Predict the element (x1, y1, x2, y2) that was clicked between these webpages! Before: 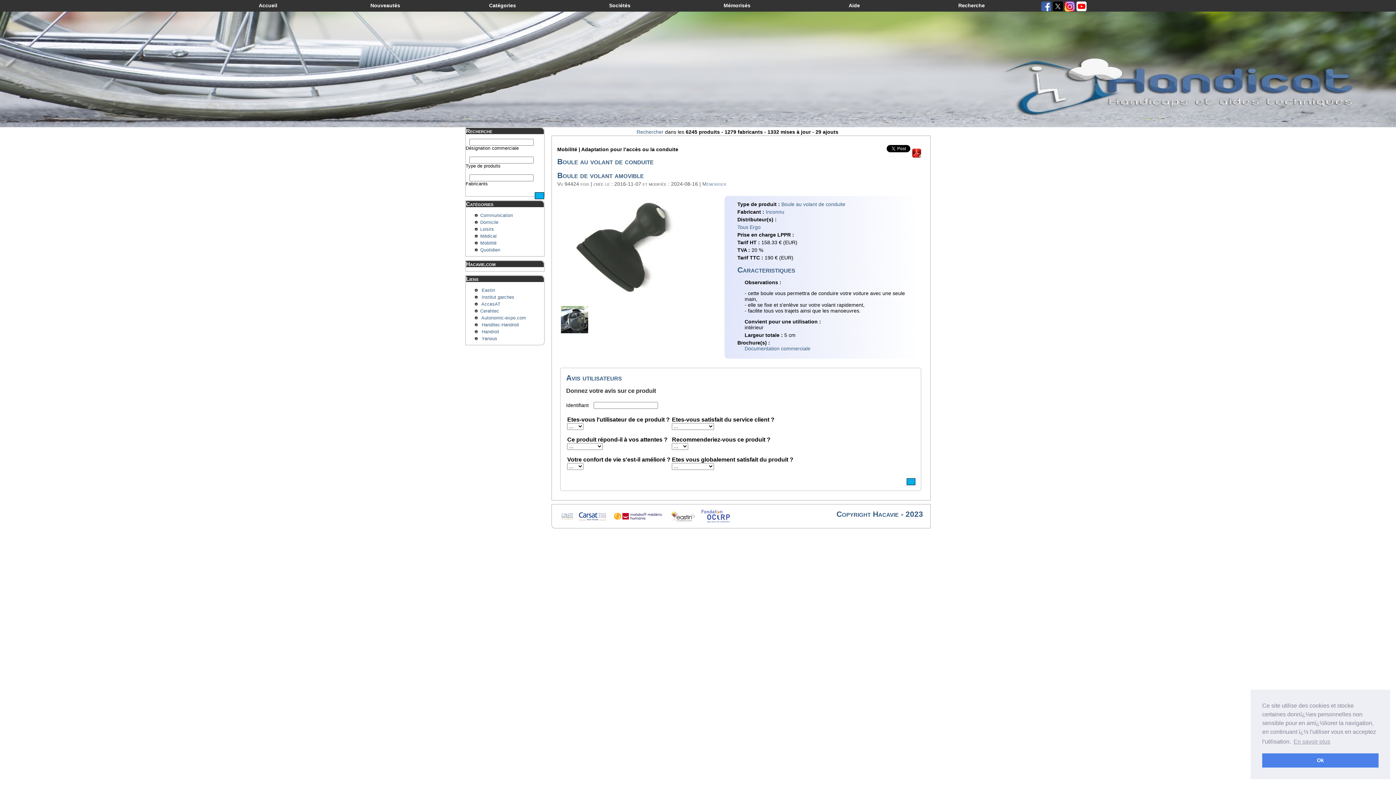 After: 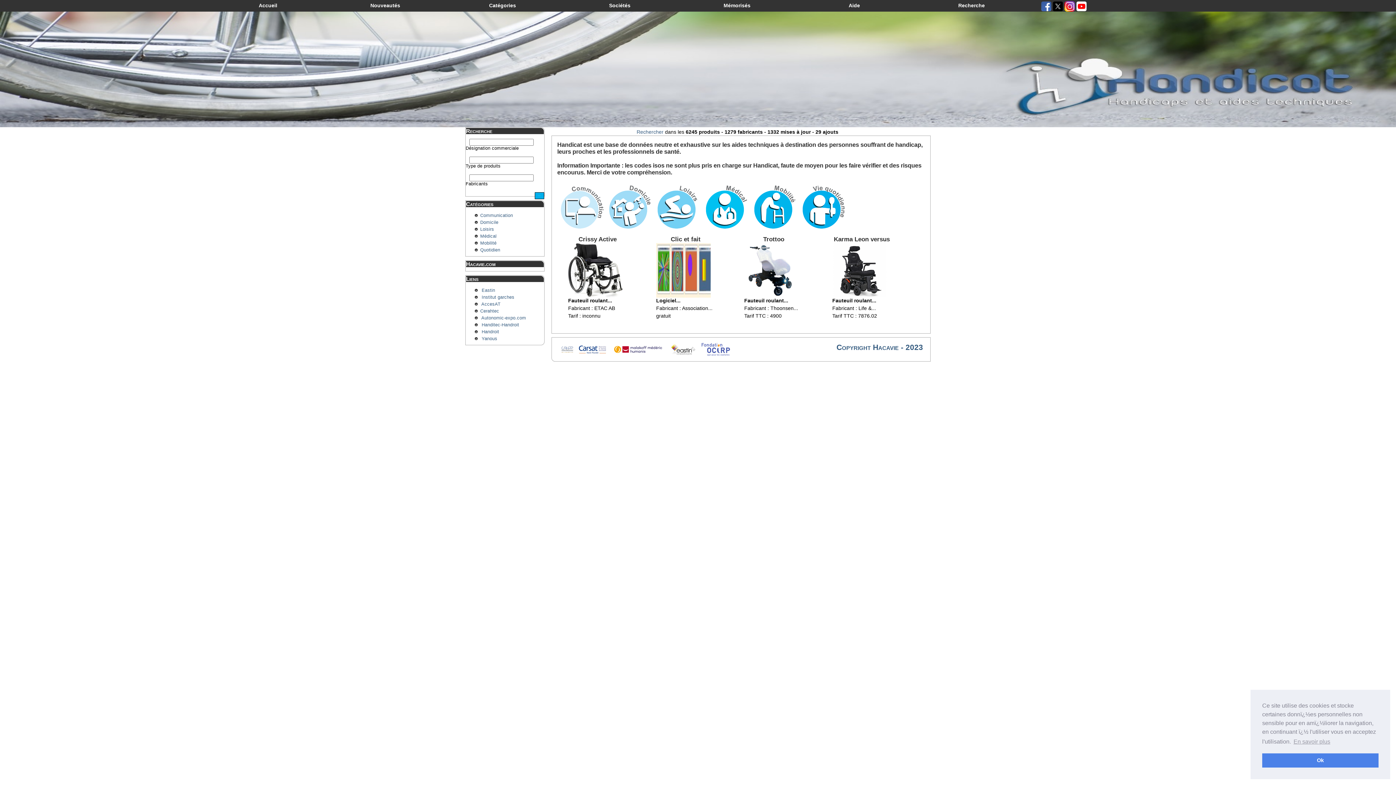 Action: label: Accueil bbox: (209, 0, 326, 10)